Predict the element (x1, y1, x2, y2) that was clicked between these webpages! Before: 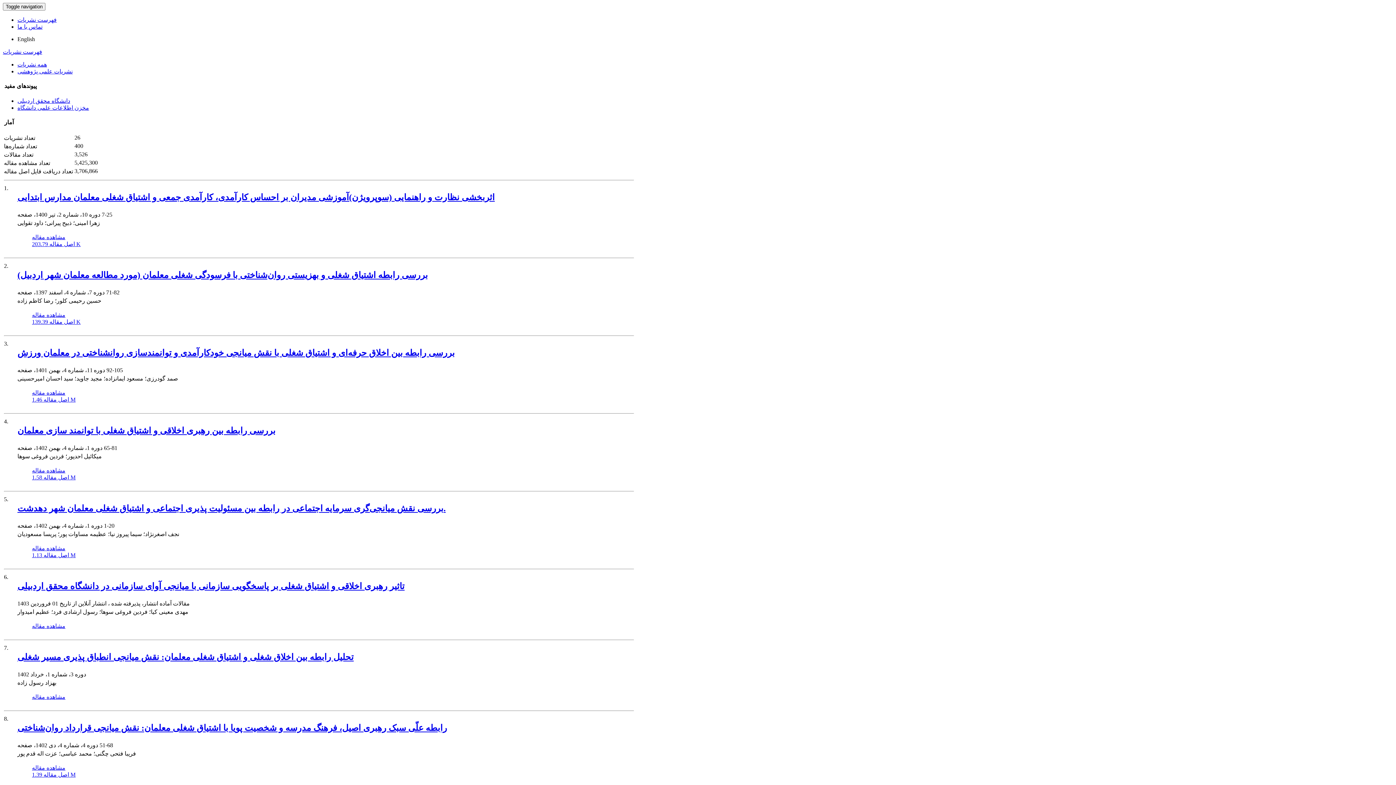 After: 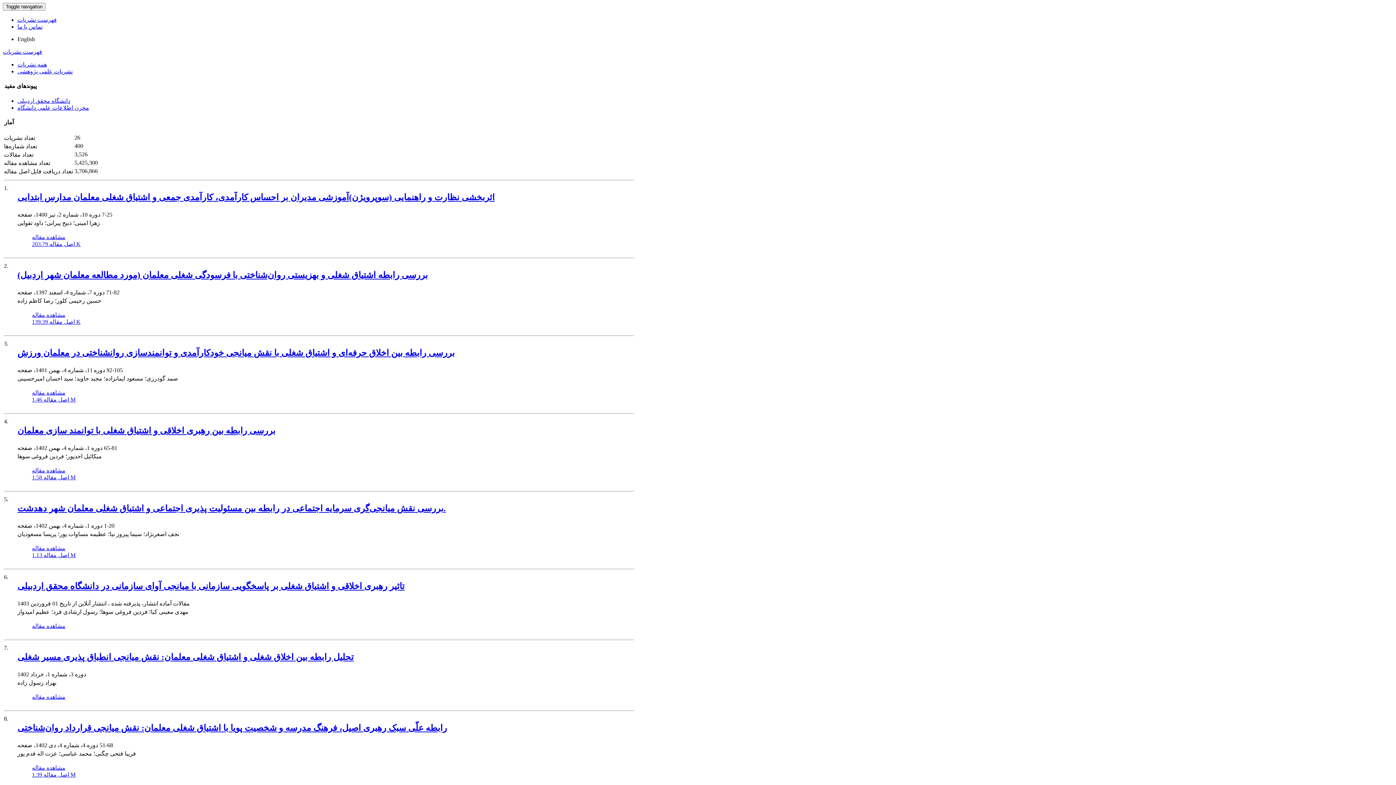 Action: bbox: (32, 474, 75, 480) label: اصل مقاله 1.58 M